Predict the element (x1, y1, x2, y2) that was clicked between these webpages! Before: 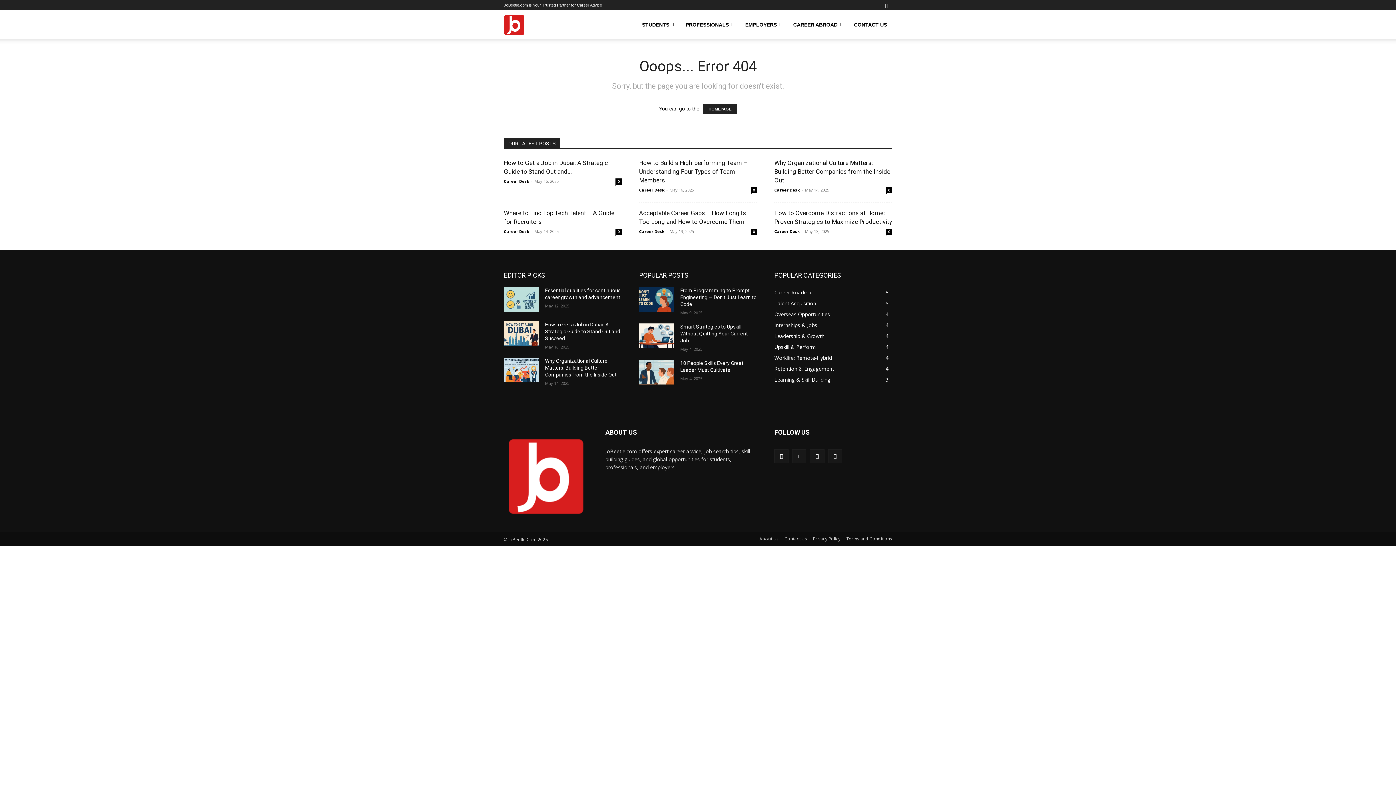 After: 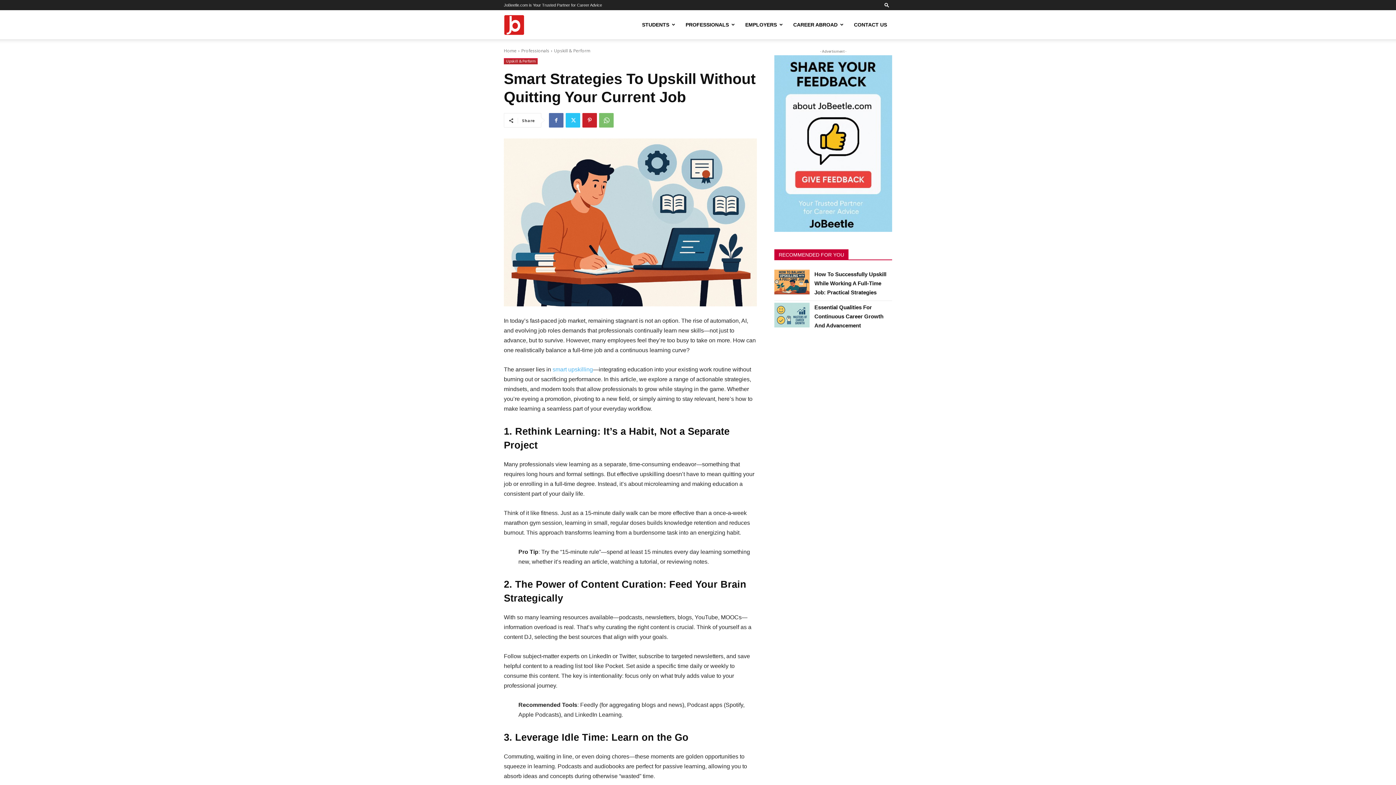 Action: bbox: (680, 324, 748, 343) label: Smart Strategies to Upskill Without Quitting Your Current Job